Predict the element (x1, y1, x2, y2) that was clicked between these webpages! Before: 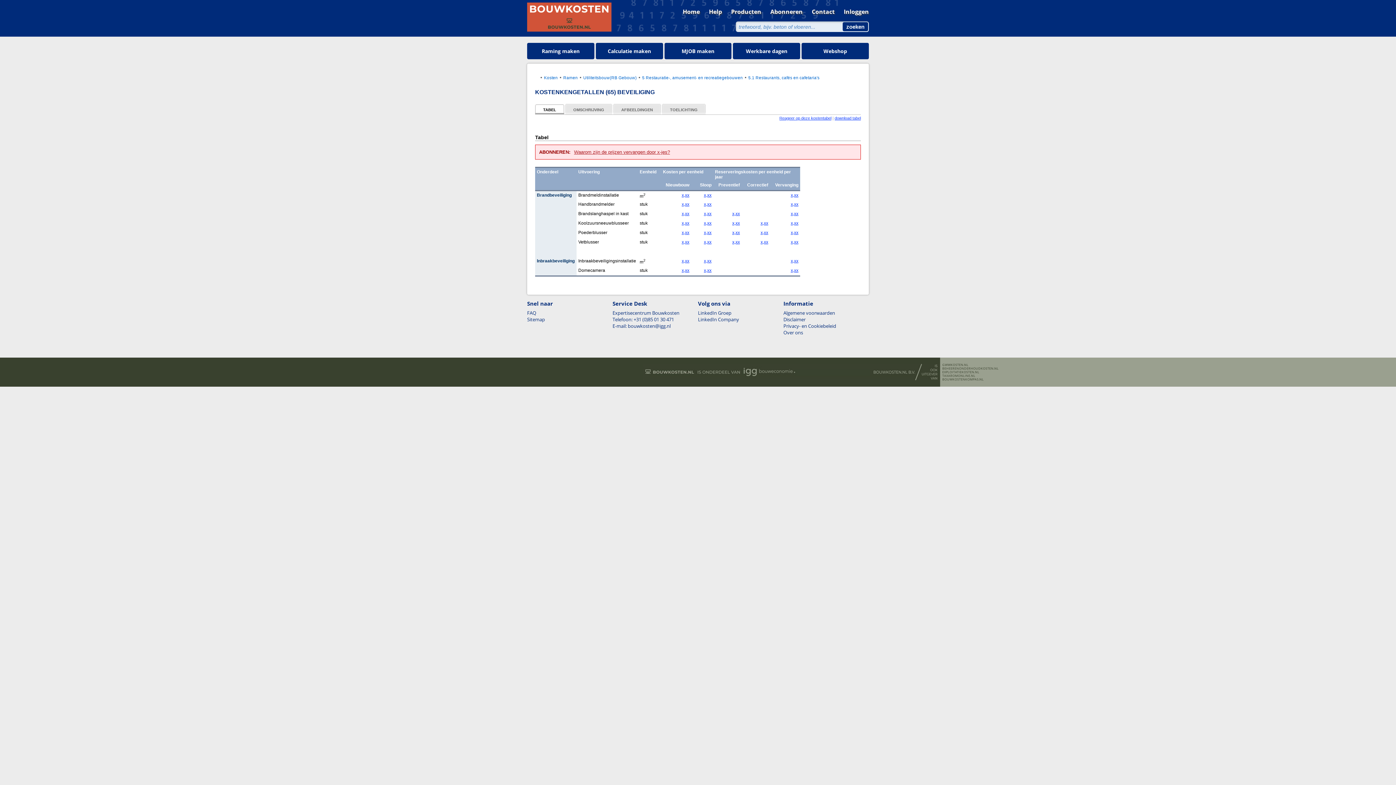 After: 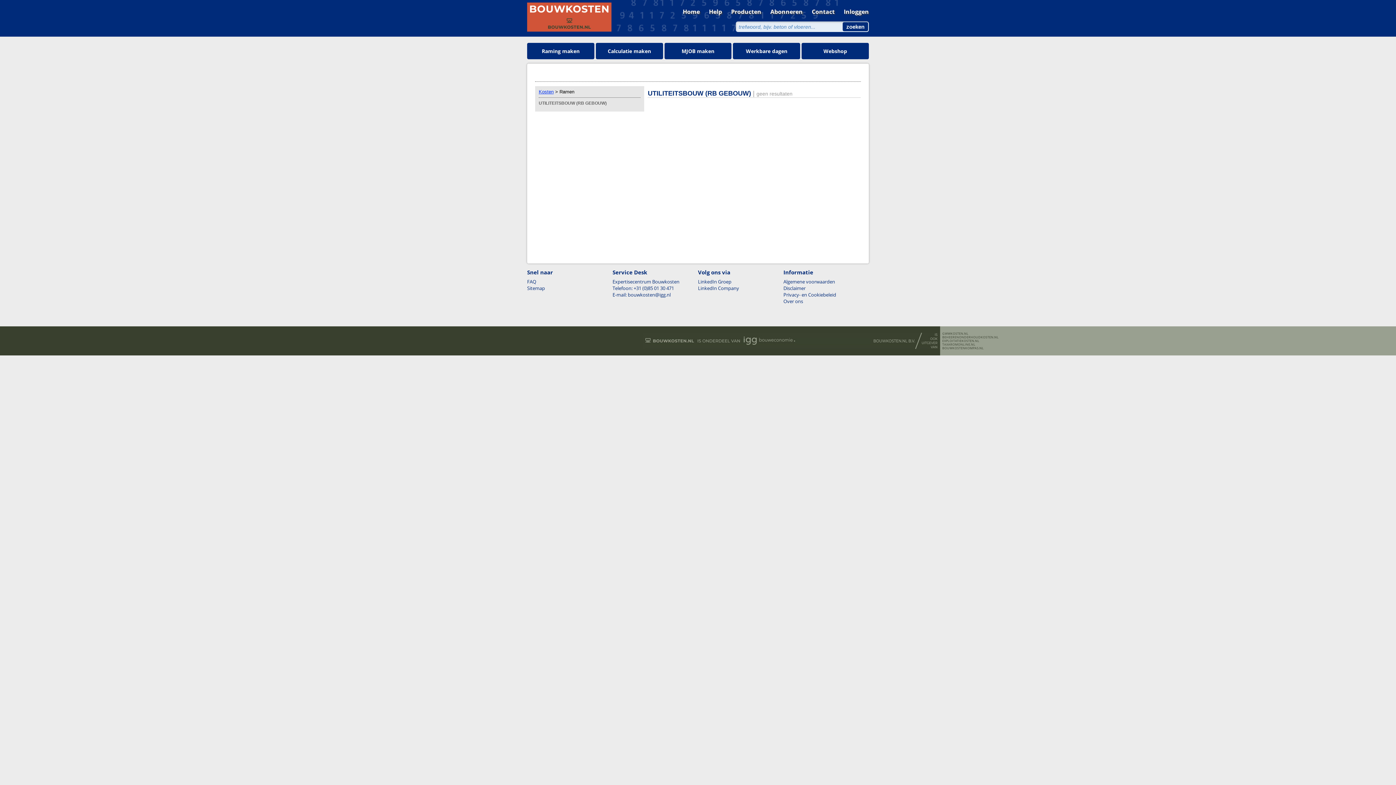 Action: label: 5.1 Restaurants, cafés en cafetaria's bbox: (748, 75, 819, 80)